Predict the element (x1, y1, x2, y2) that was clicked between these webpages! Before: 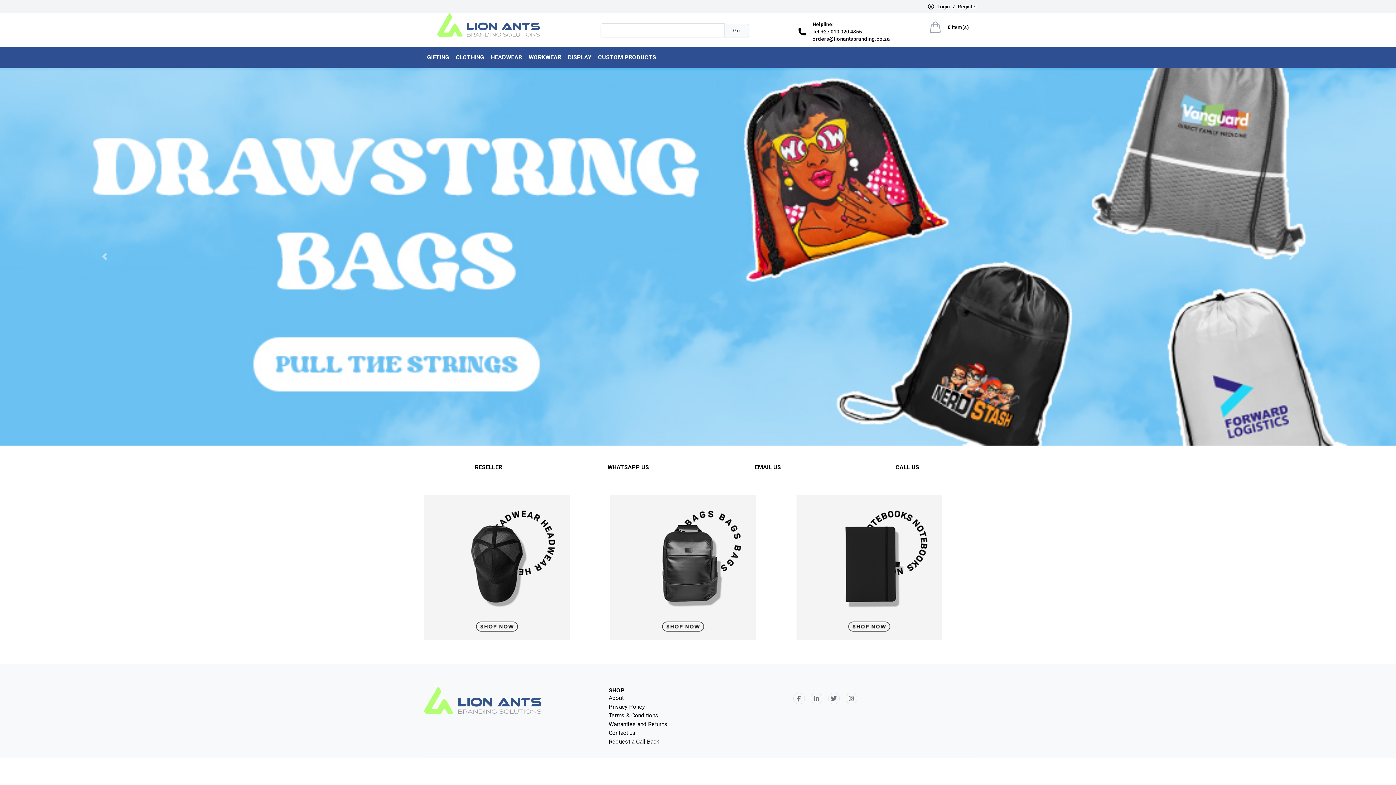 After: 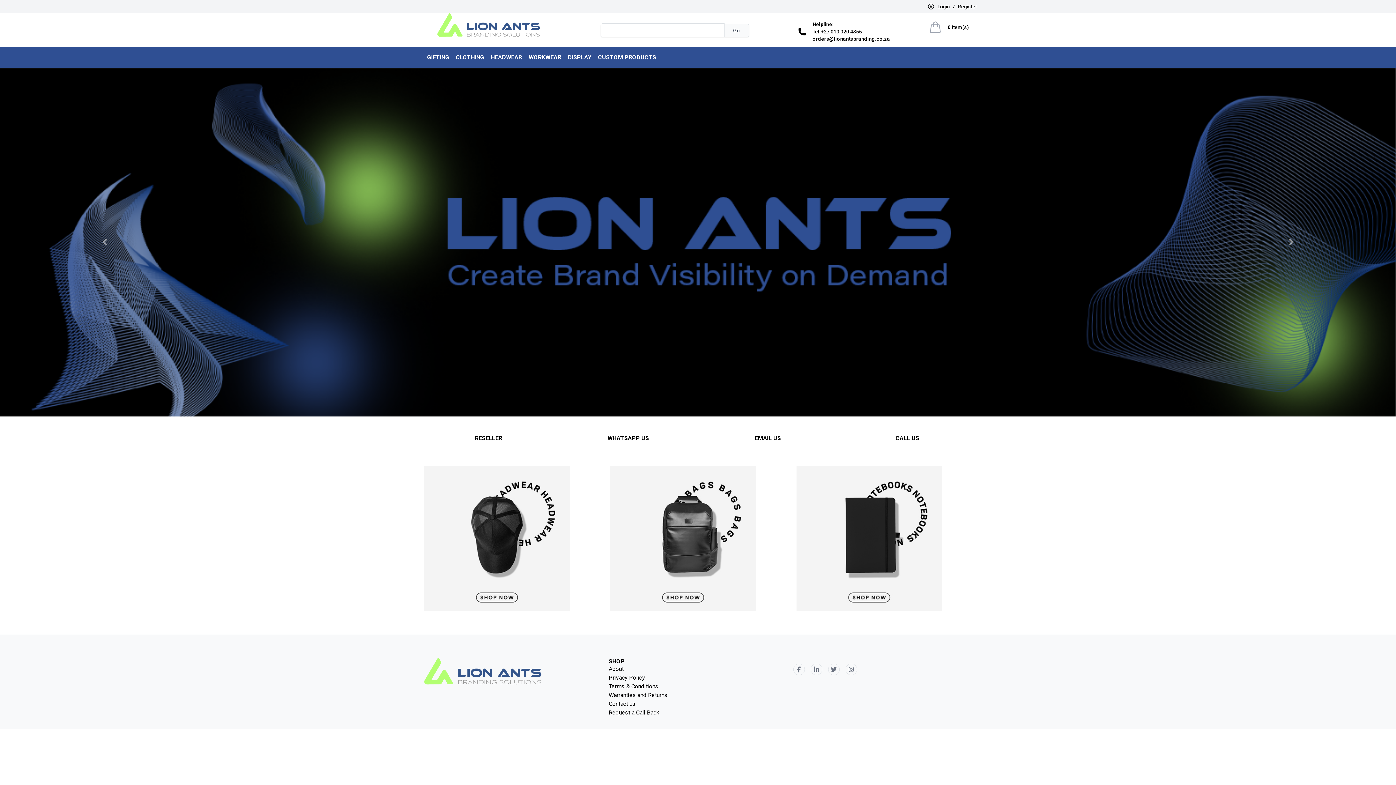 Action: bbox: (810, 663, 822, 675)